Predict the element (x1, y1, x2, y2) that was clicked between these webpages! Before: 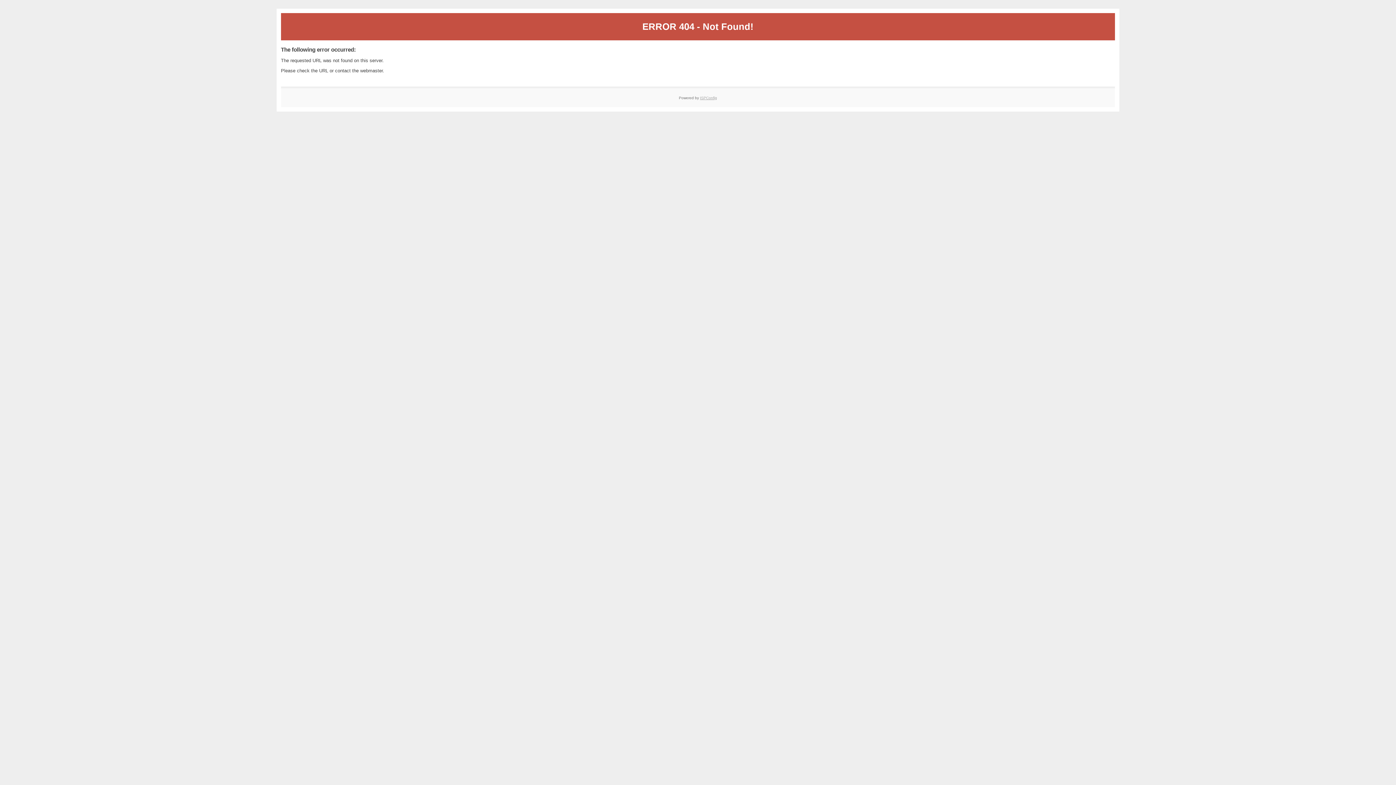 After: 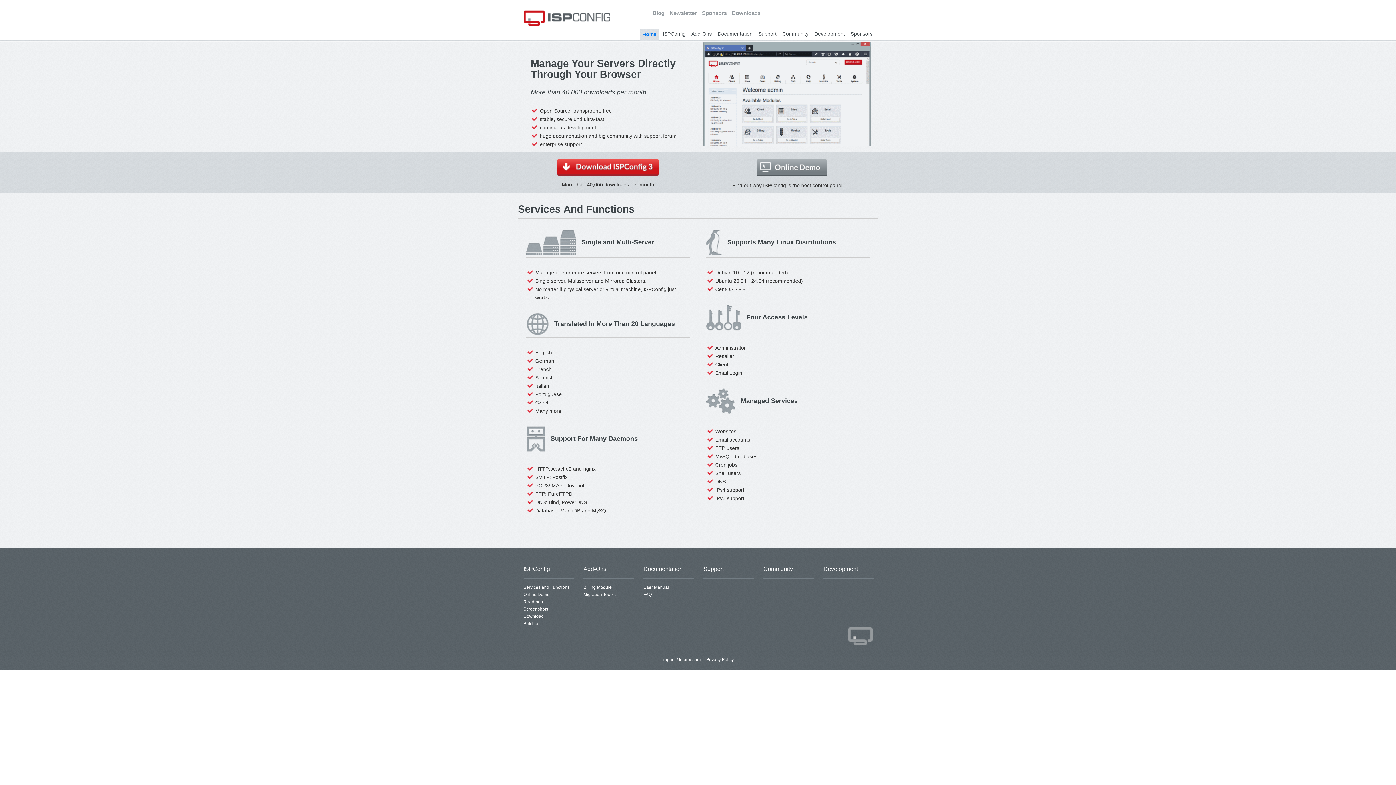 Action: label: ISPConfig bbox: (700, 95, 717, 99)